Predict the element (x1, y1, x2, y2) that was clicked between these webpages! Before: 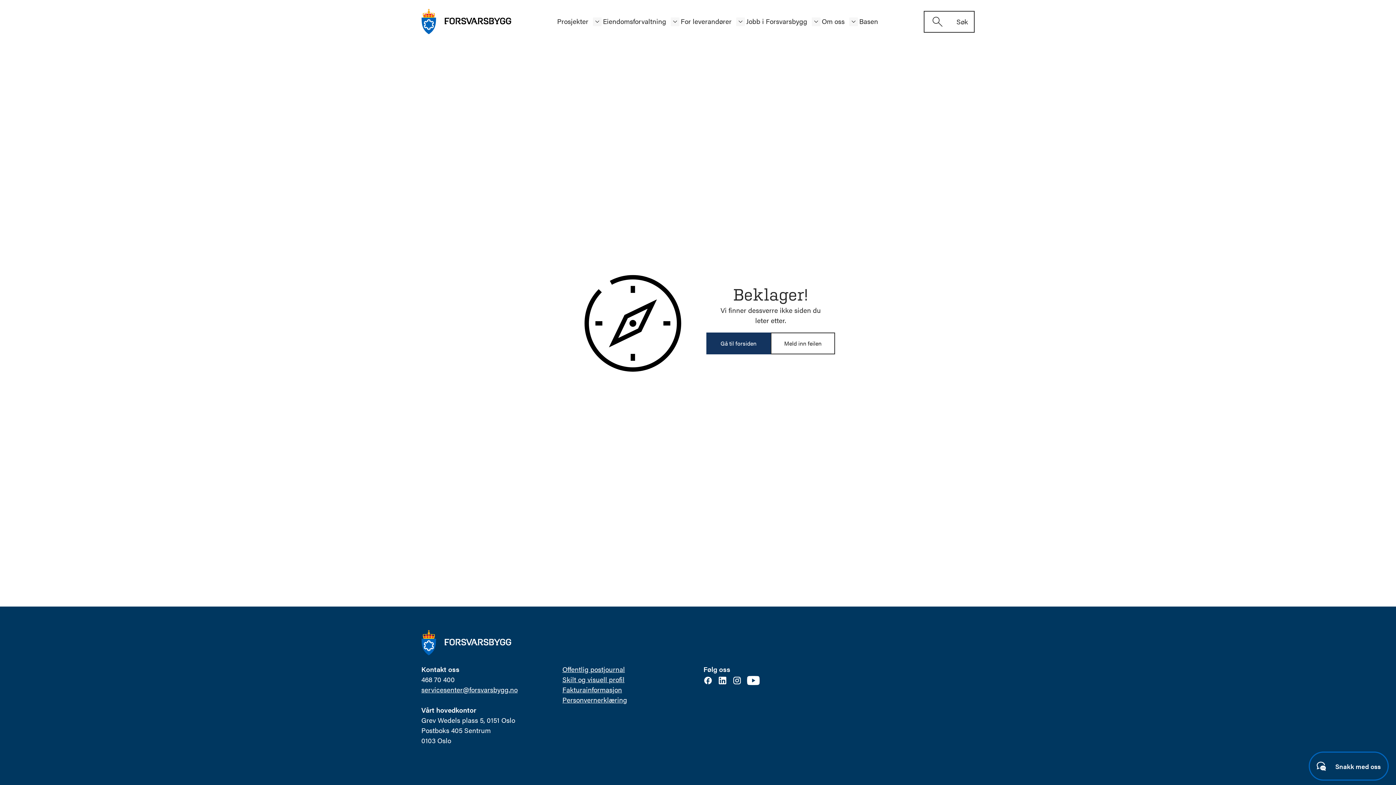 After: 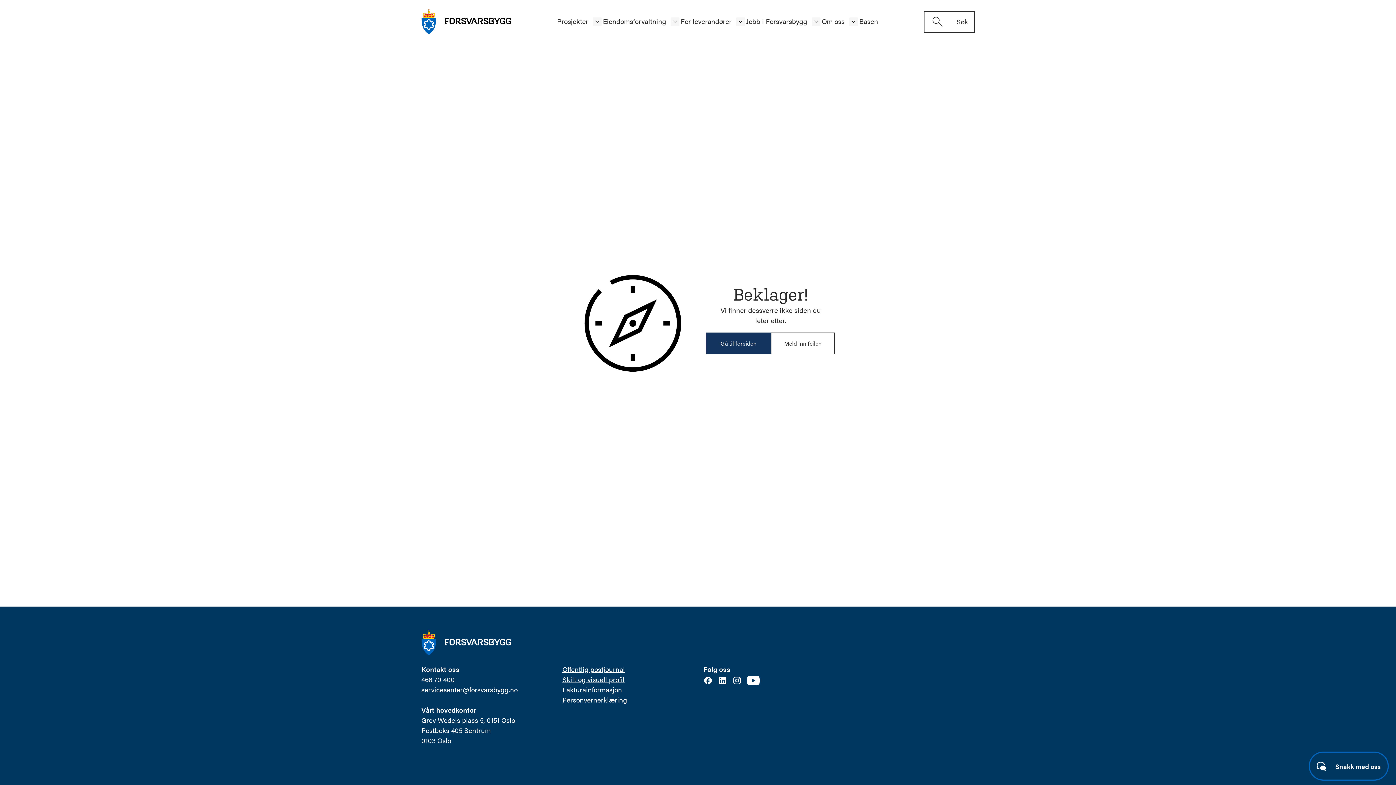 Action: bbox: (747, 674, 760, 685)